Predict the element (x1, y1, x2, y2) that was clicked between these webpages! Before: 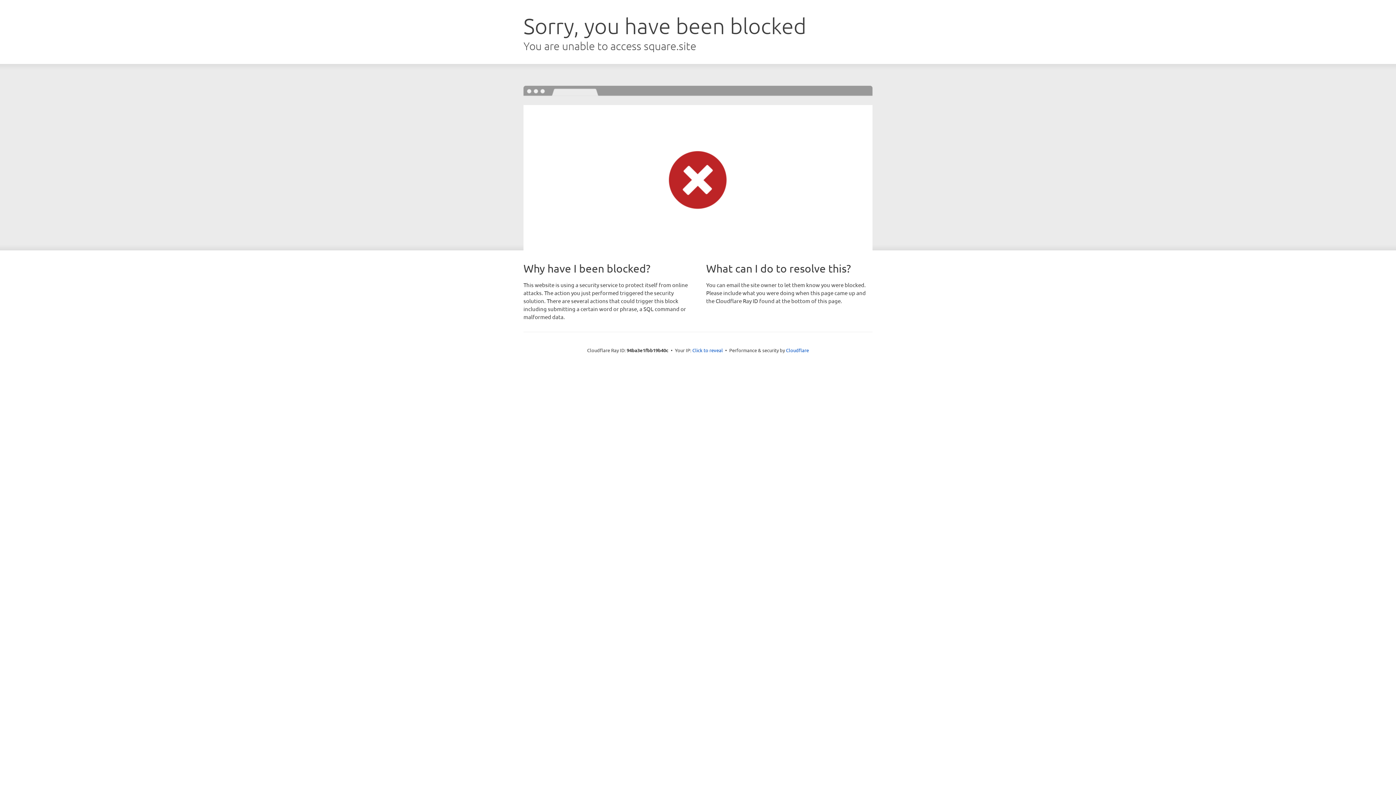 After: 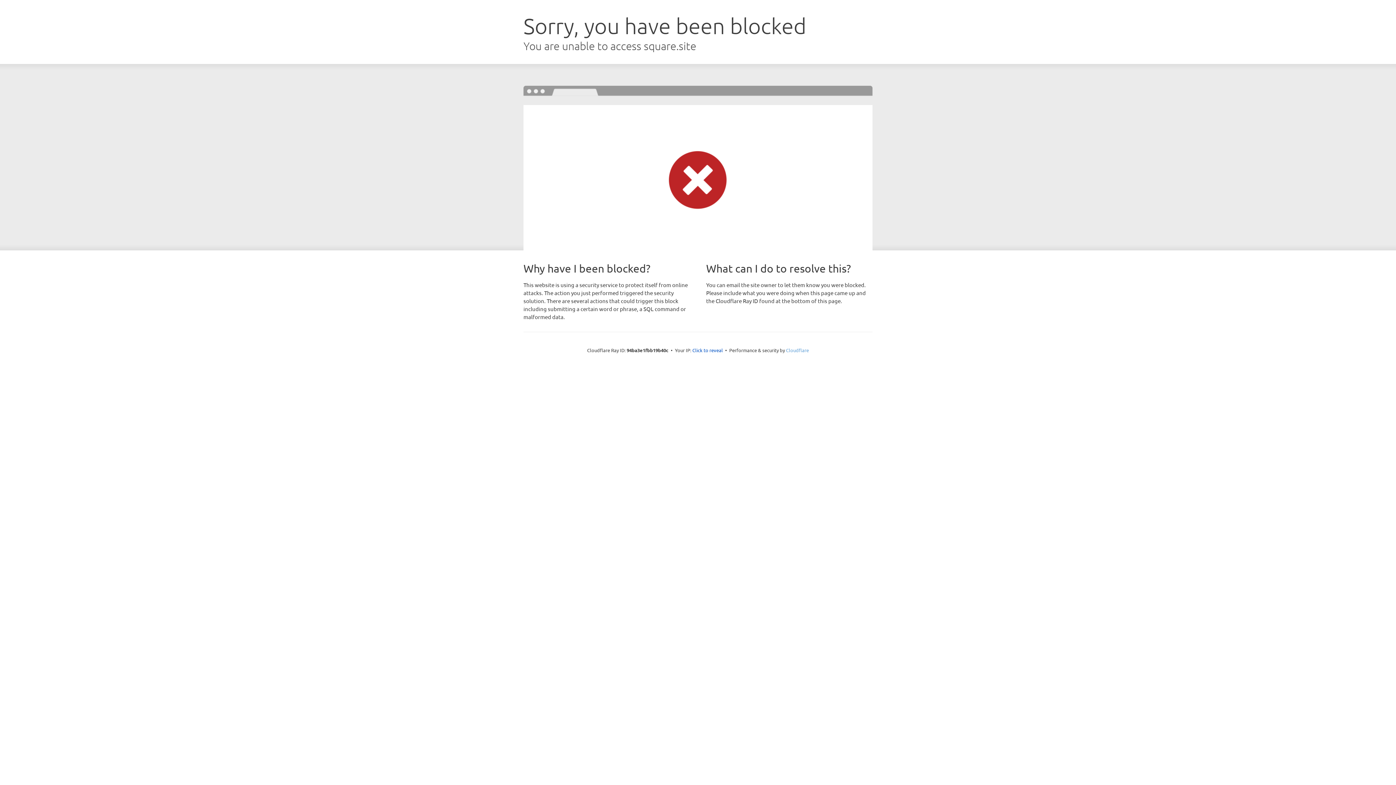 Action: label: Cloudflare bbox: (786, 347, 809, 353)